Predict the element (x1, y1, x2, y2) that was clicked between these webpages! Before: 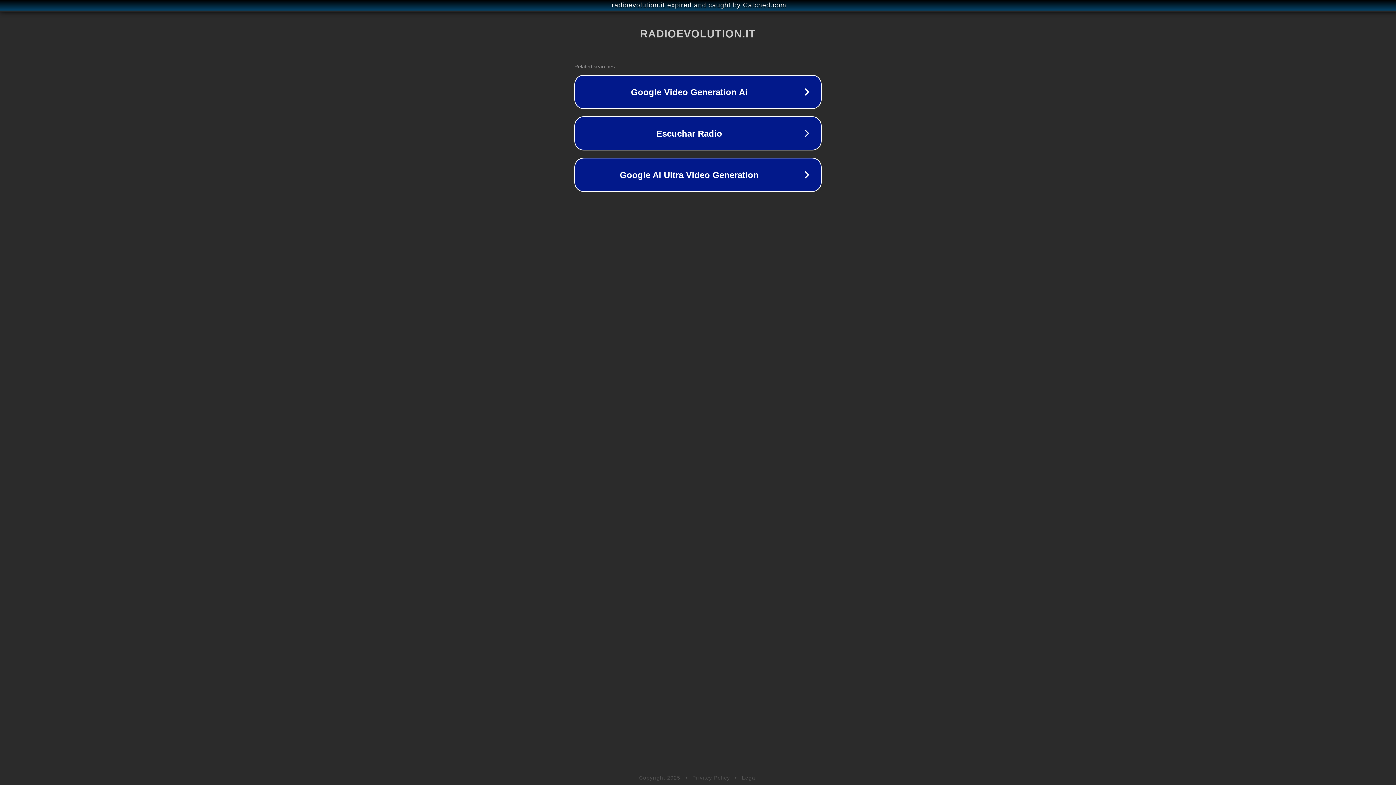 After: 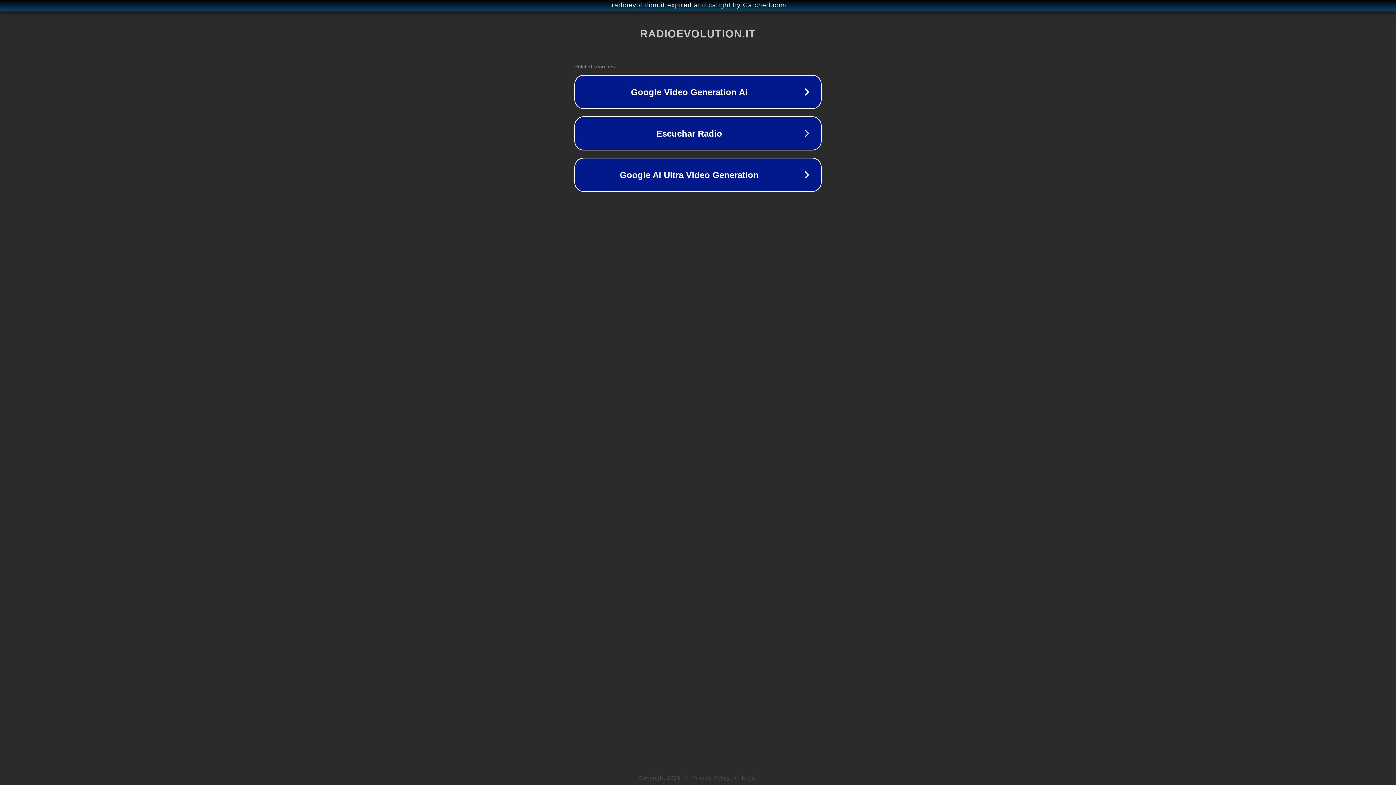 Action: label: Privacy Policy bbox: (692, 775, 730, 781)